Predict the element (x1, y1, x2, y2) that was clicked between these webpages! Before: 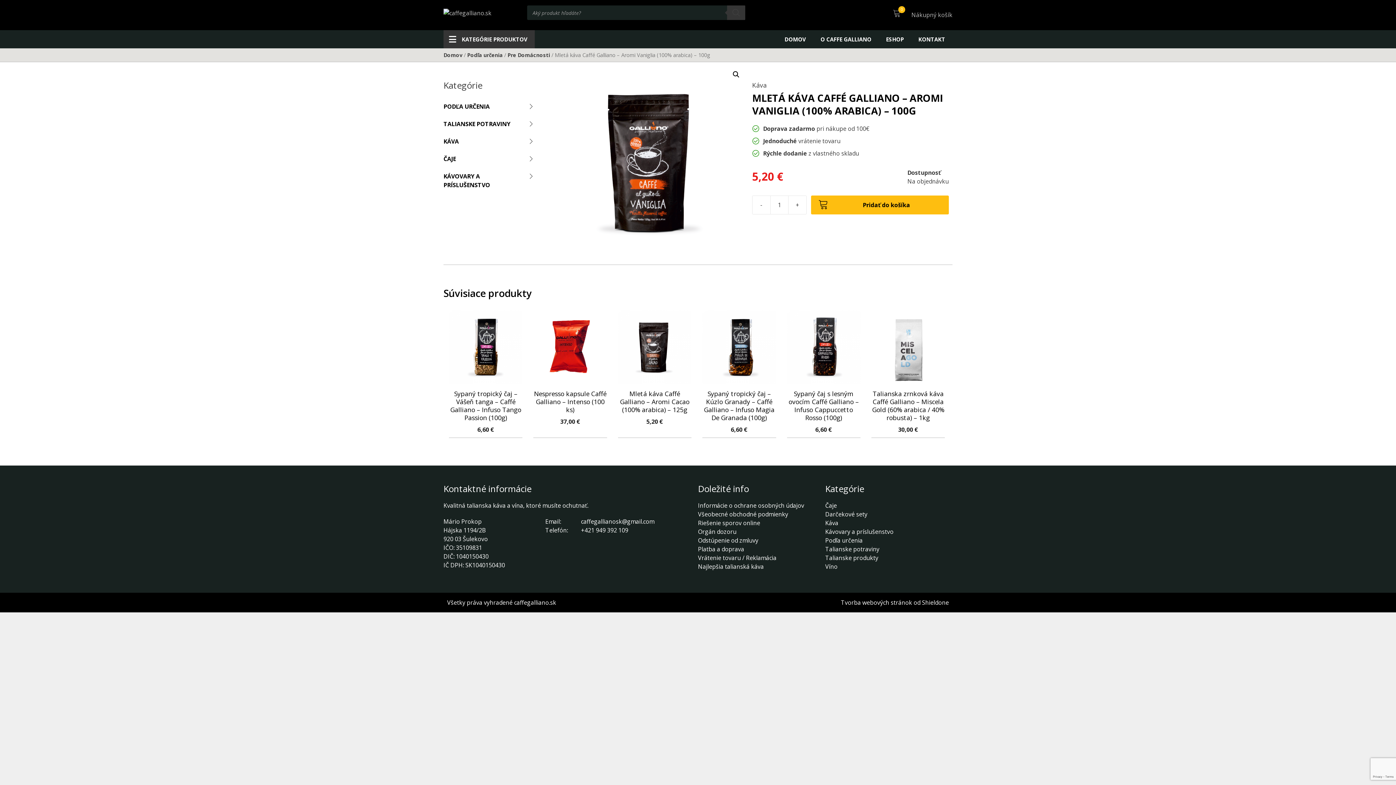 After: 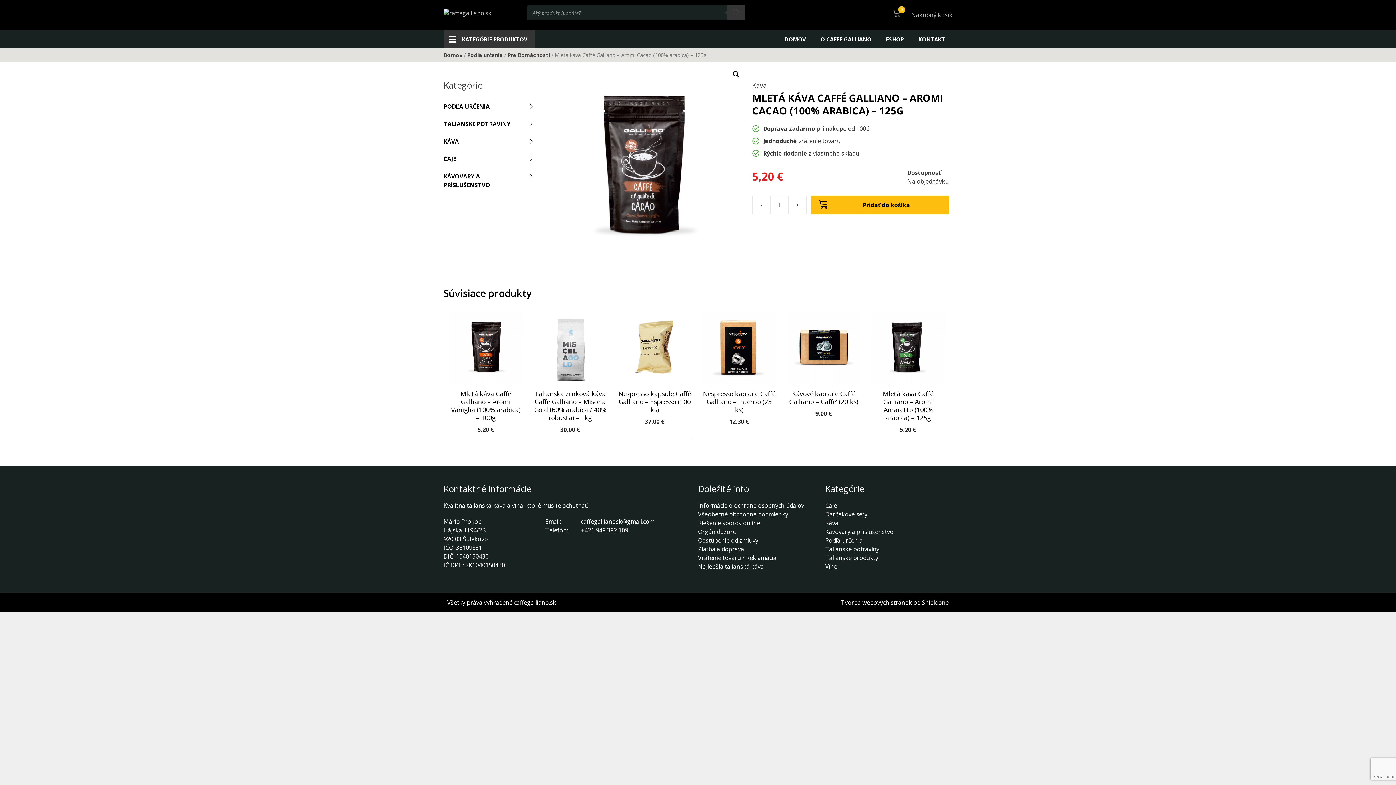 Action: bbox: (618, 310, 691, 426) label: Mletá káva Caffé Galliano – Aromi Cacao (100% arabica) – 125g
5,20 €